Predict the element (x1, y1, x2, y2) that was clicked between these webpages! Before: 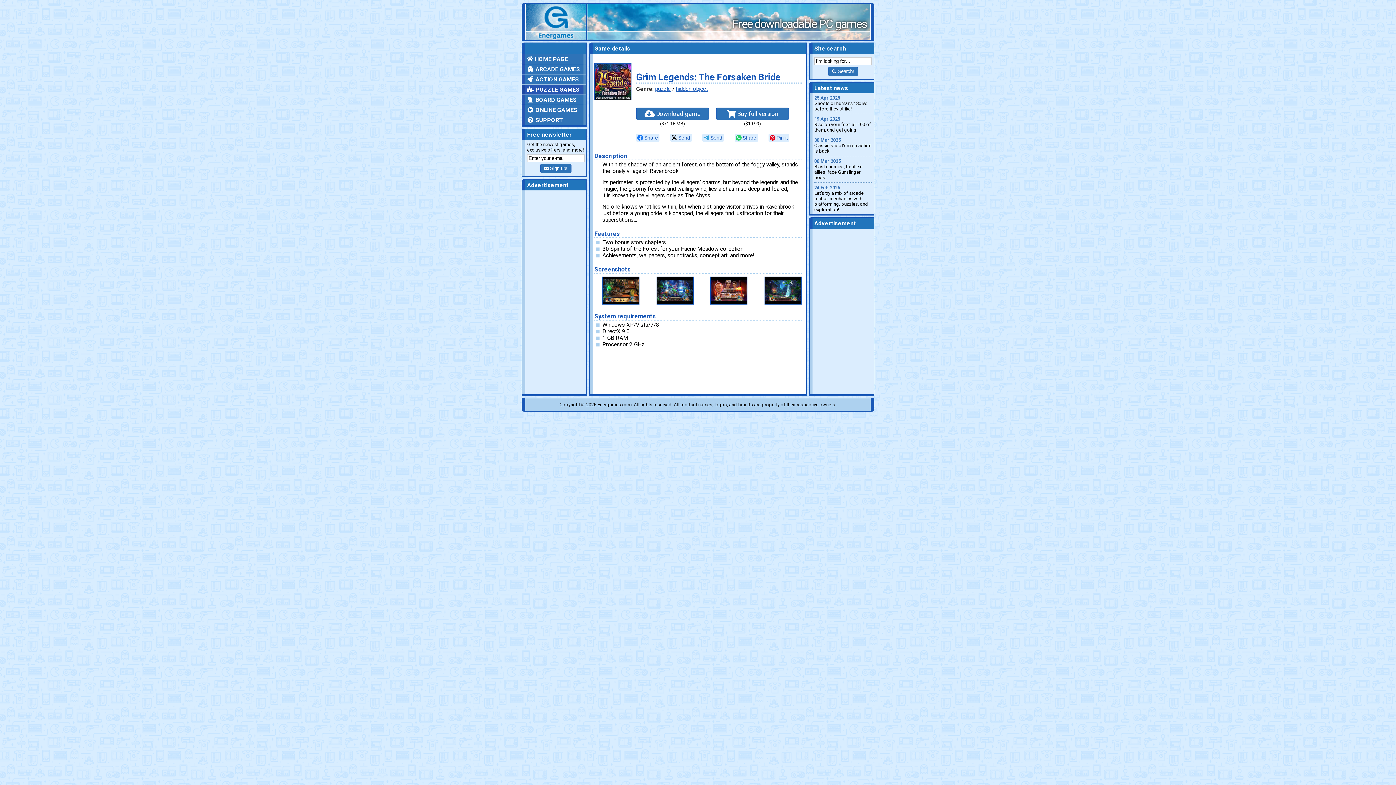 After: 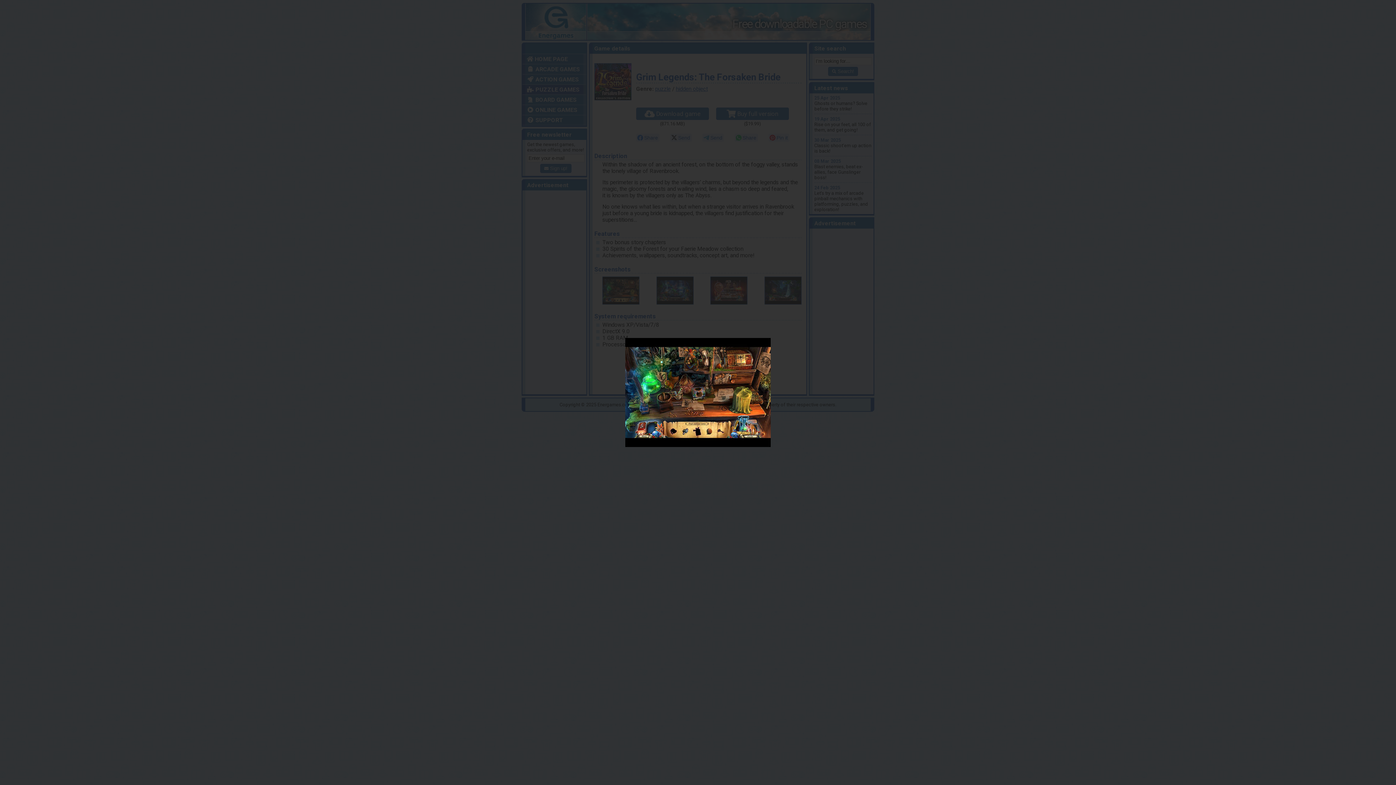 Action: bbox: (602, 276, 639, 305)